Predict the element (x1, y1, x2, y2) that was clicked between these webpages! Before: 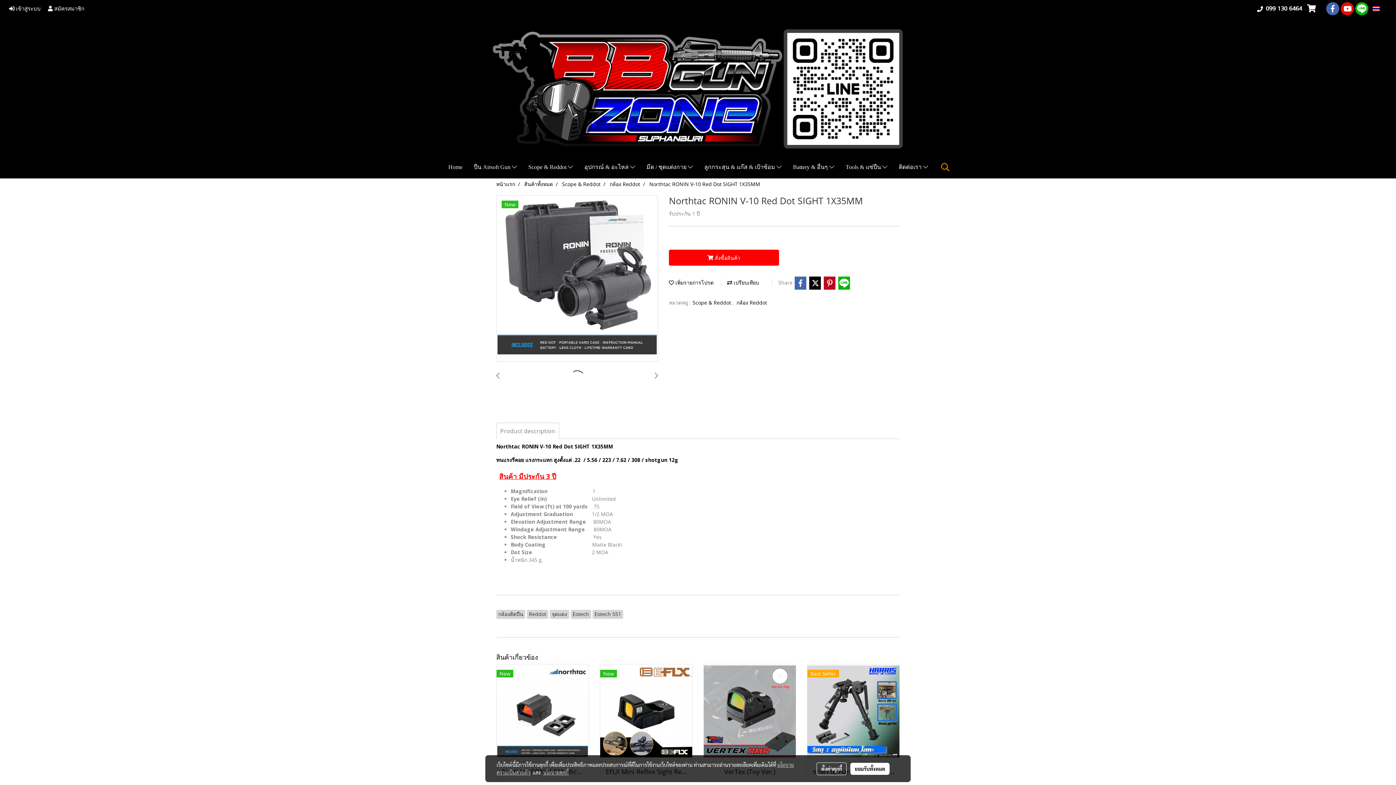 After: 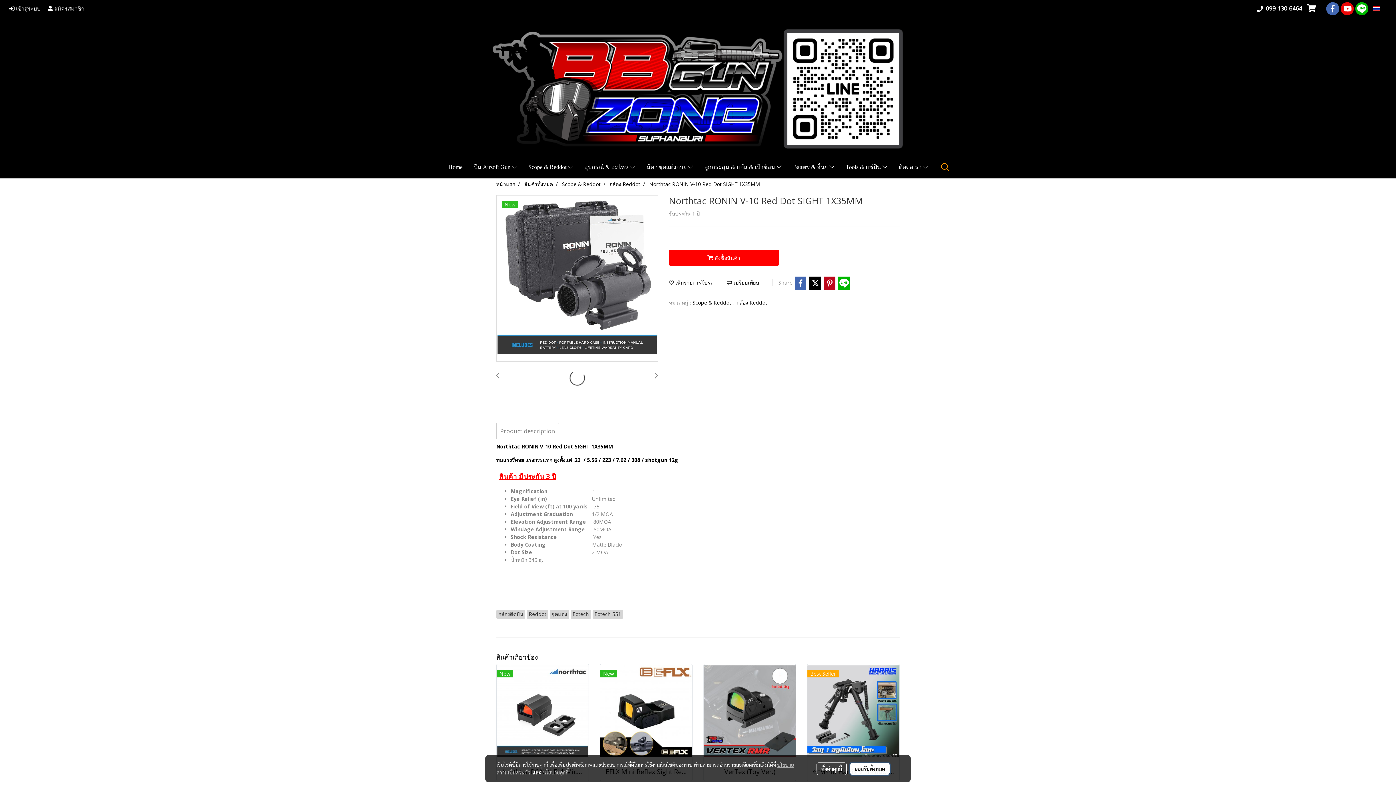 Action: label: ยอมรับทั้งหมด bbox: (850, 763, 889, 775)